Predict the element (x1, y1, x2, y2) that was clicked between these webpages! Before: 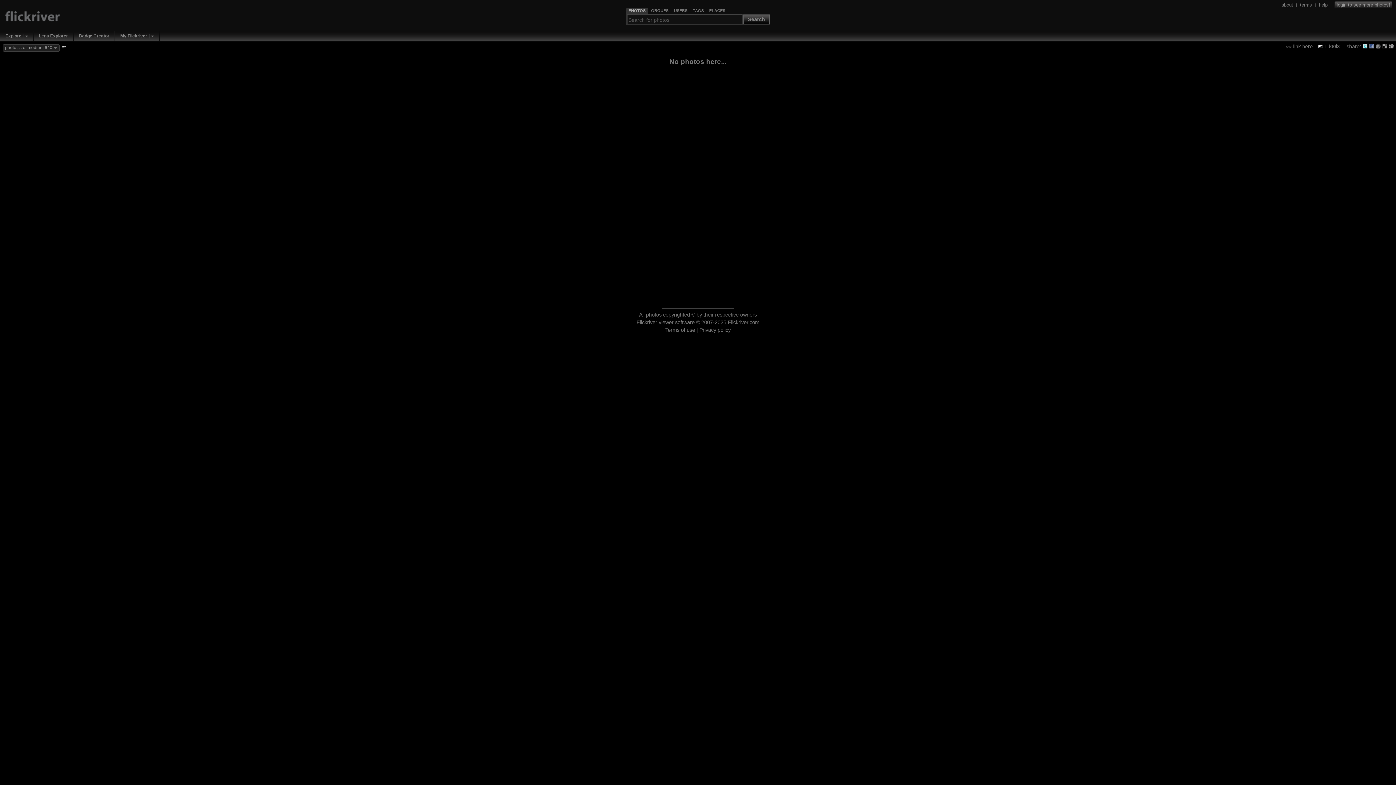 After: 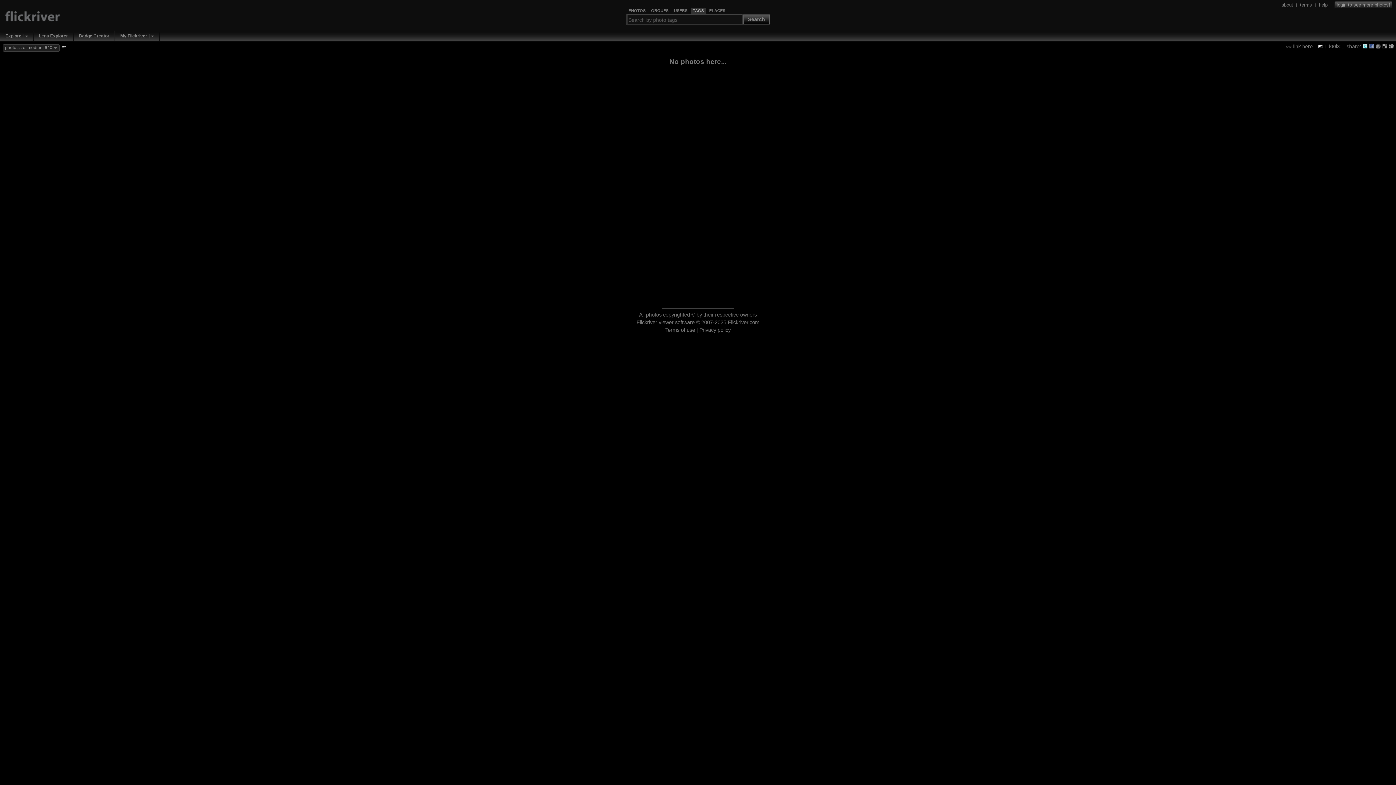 Action: bbox: (693, 8, 703, 13) label: TAGS